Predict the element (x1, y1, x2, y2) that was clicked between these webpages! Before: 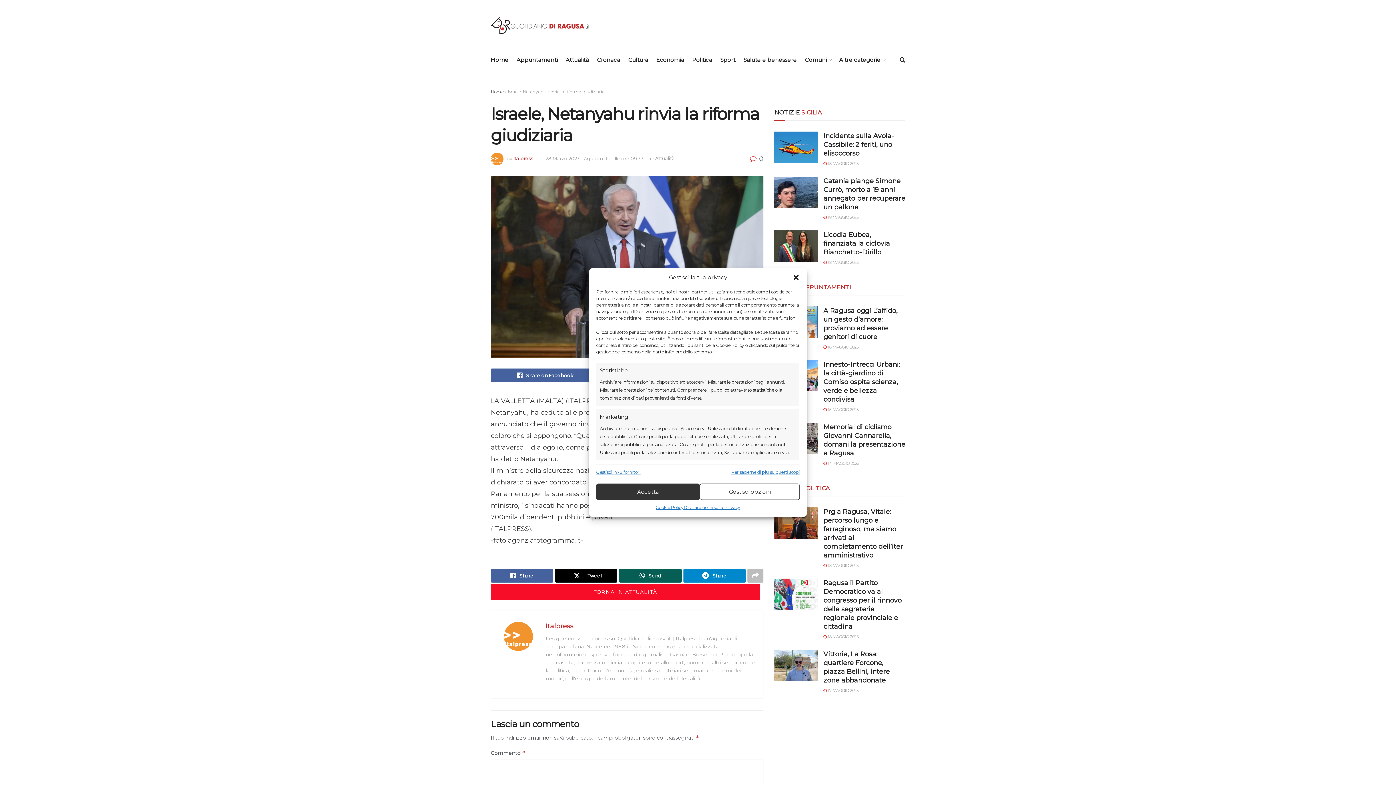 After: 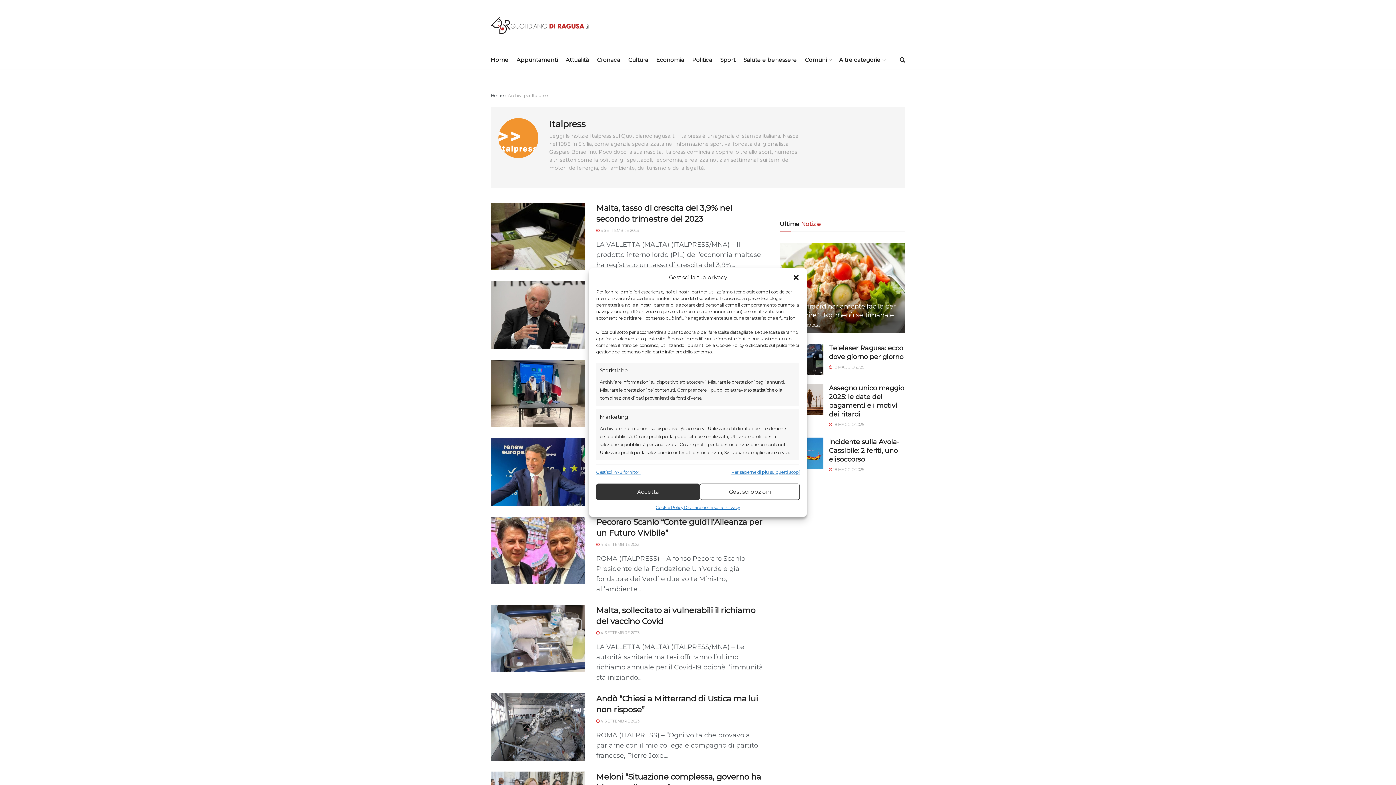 Action: label: Italpress bbox: (545, 622, 573, 630)